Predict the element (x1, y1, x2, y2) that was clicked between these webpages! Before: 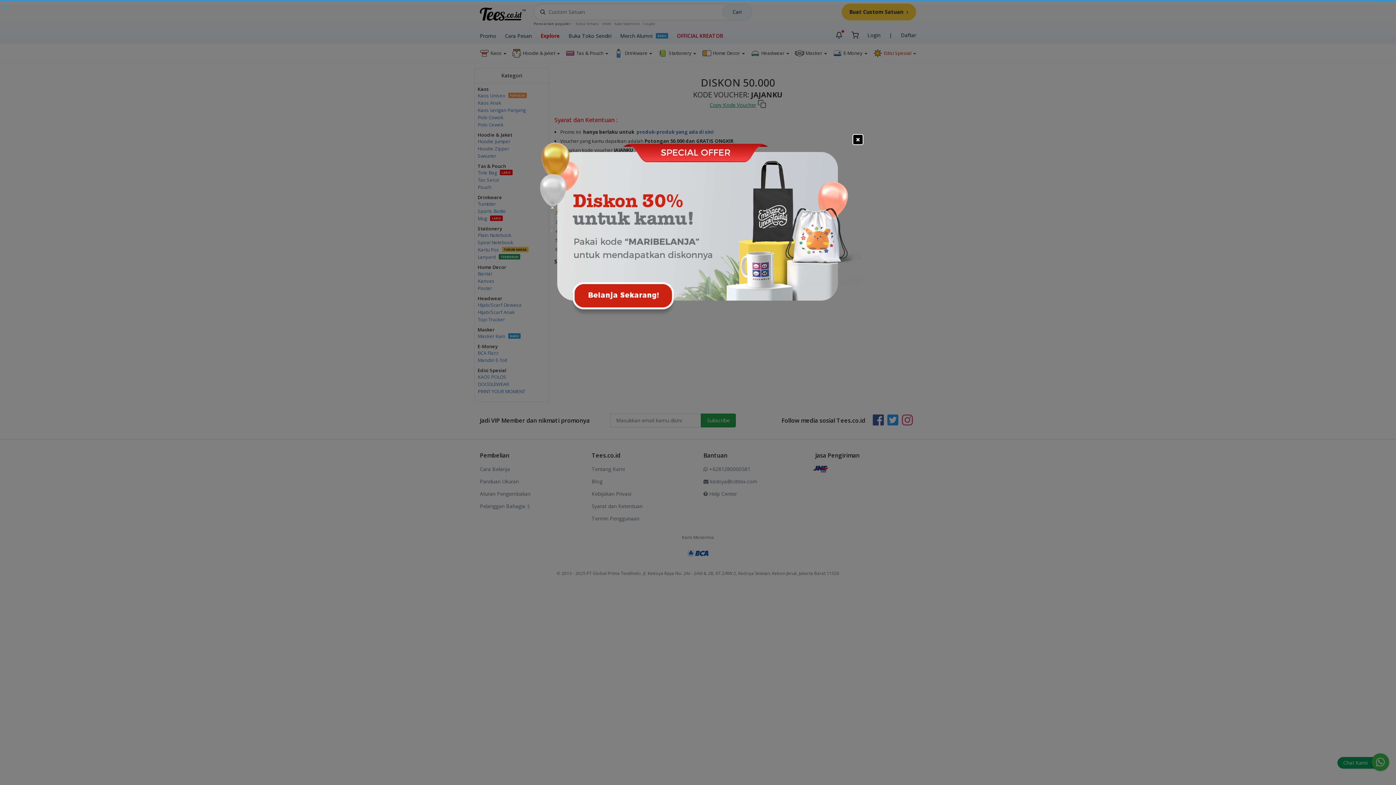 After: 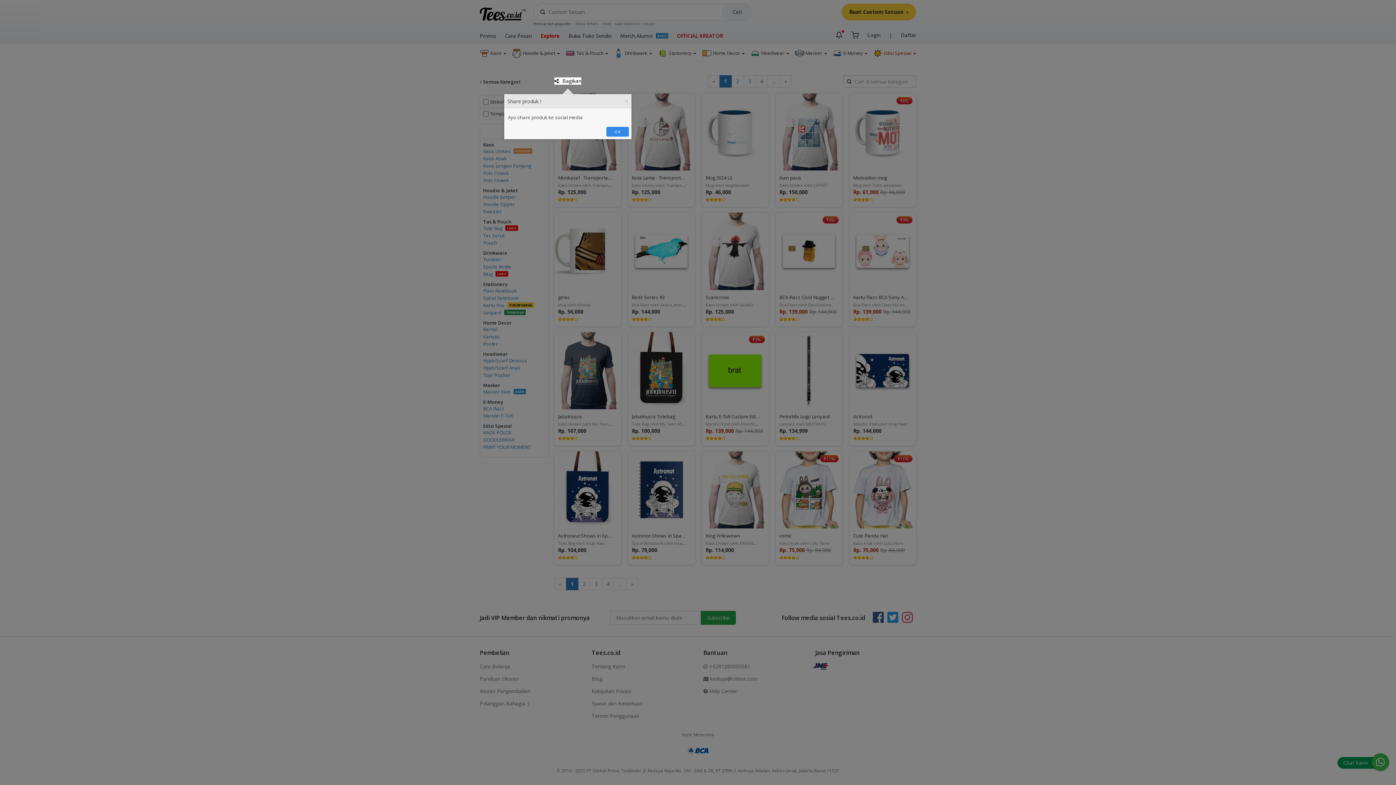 Action: bbox: (534, 139, 861, 146)